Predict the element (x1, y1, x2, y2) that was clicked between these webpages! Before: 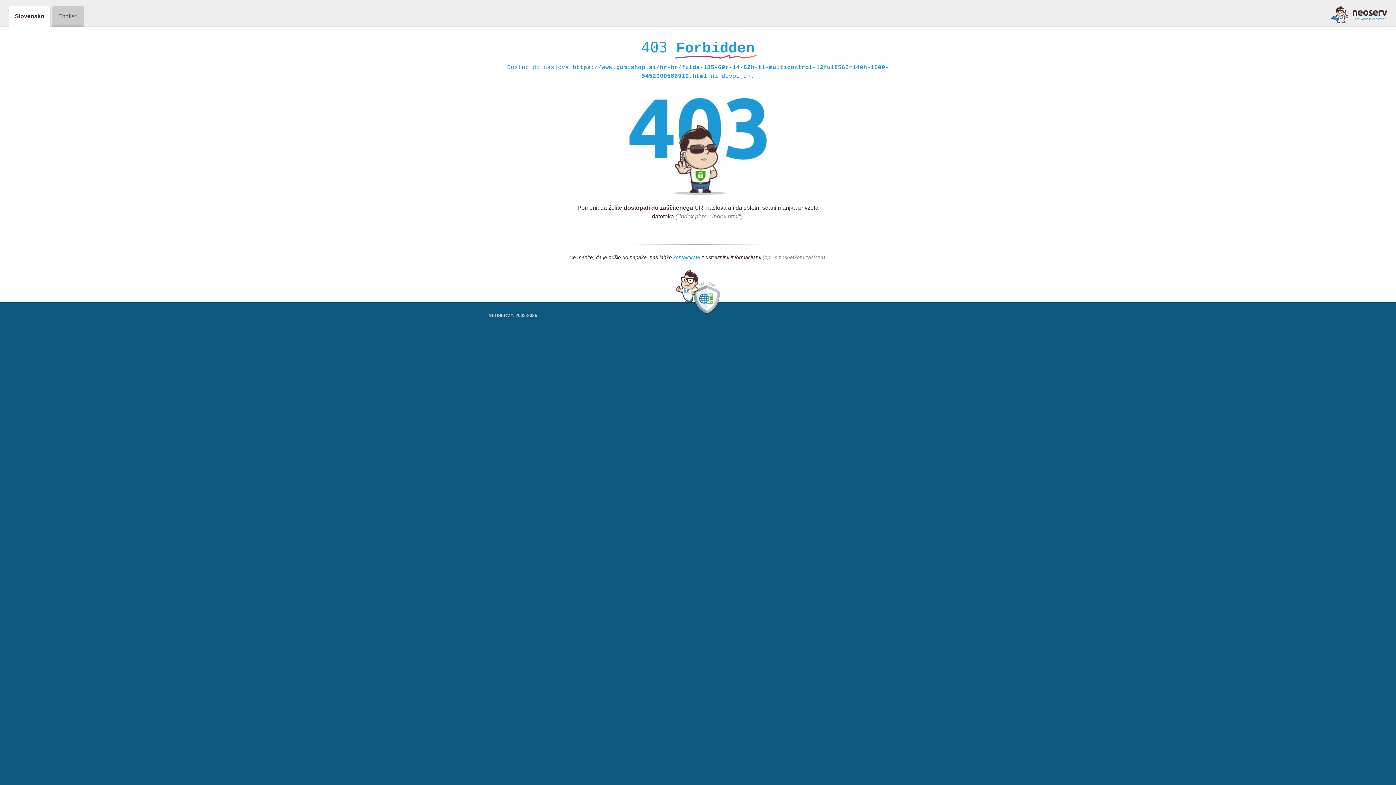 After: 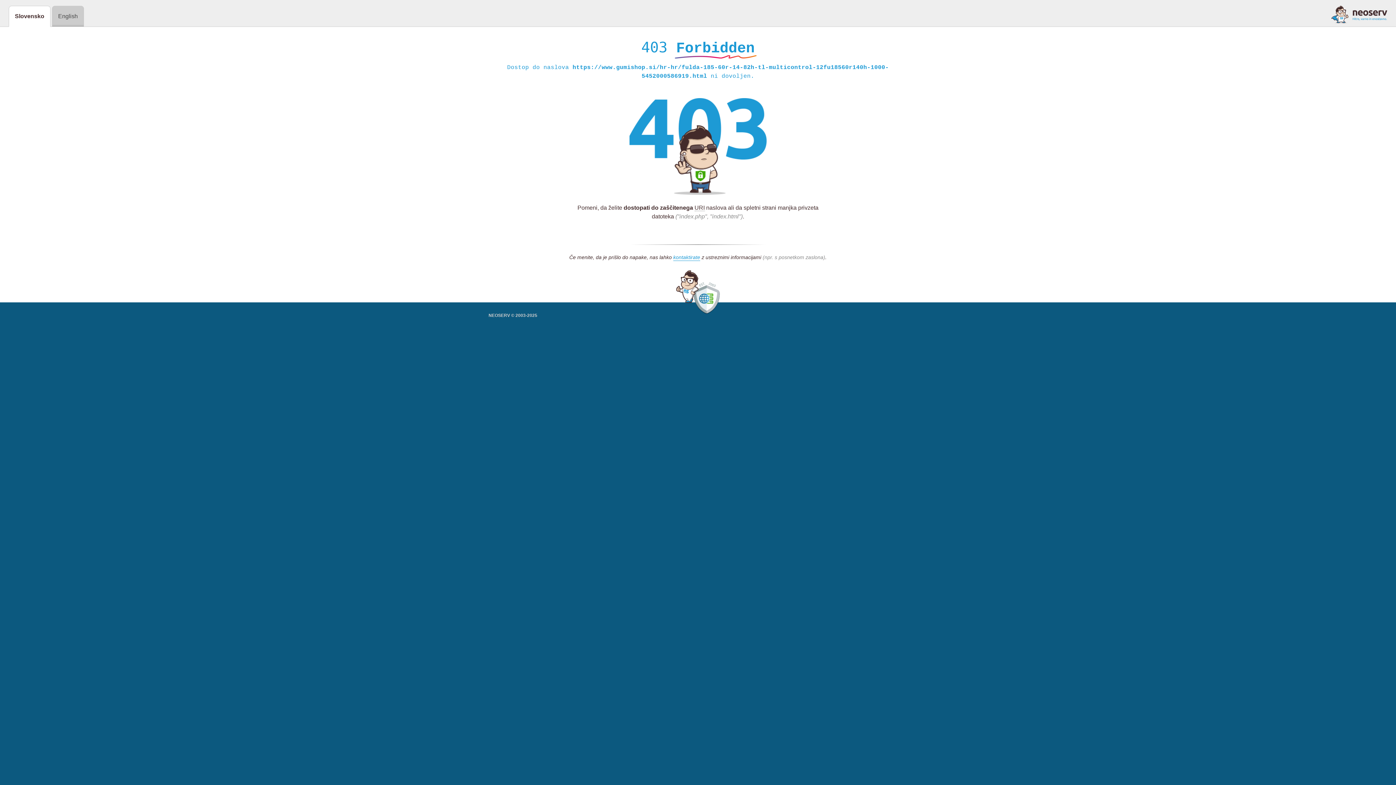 Action: bbox: (1331, 5, 1387, 23)